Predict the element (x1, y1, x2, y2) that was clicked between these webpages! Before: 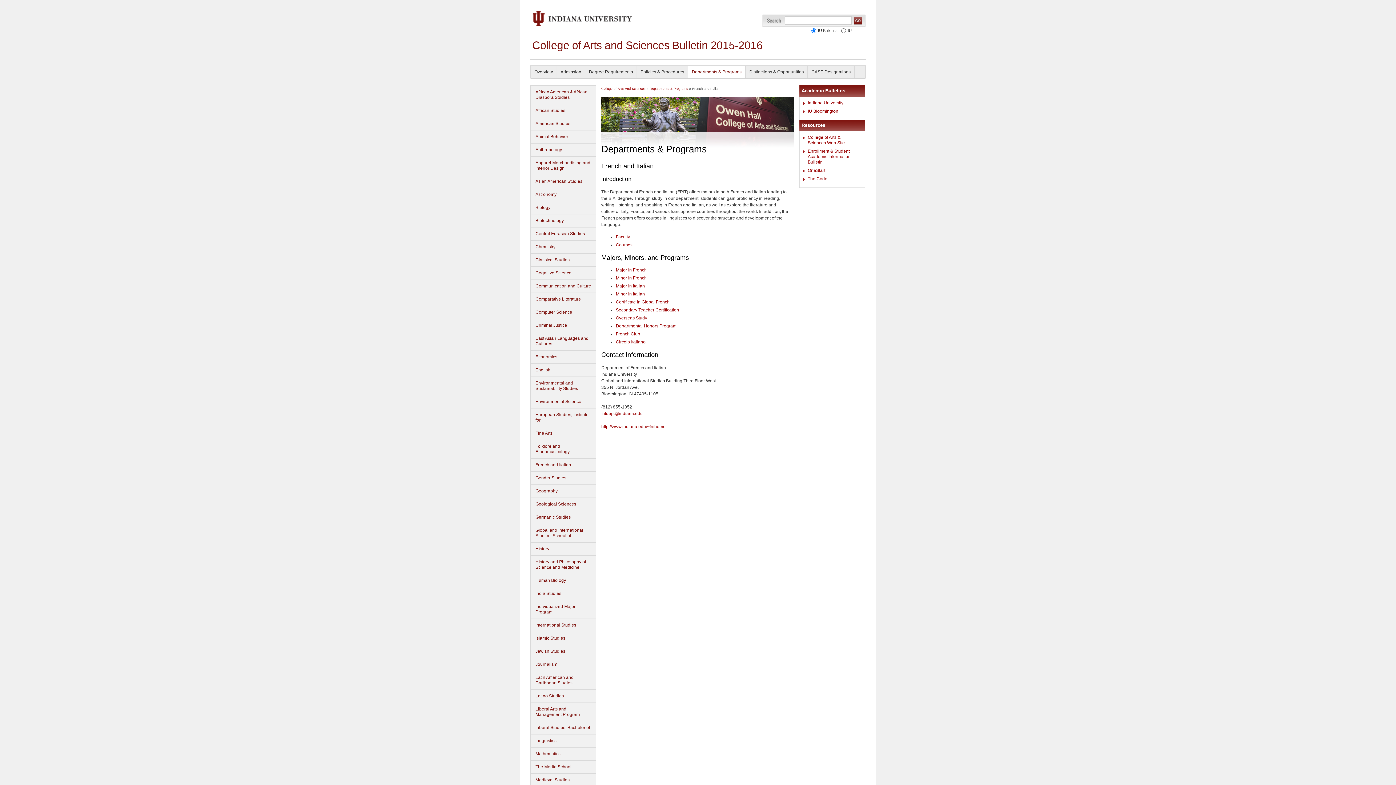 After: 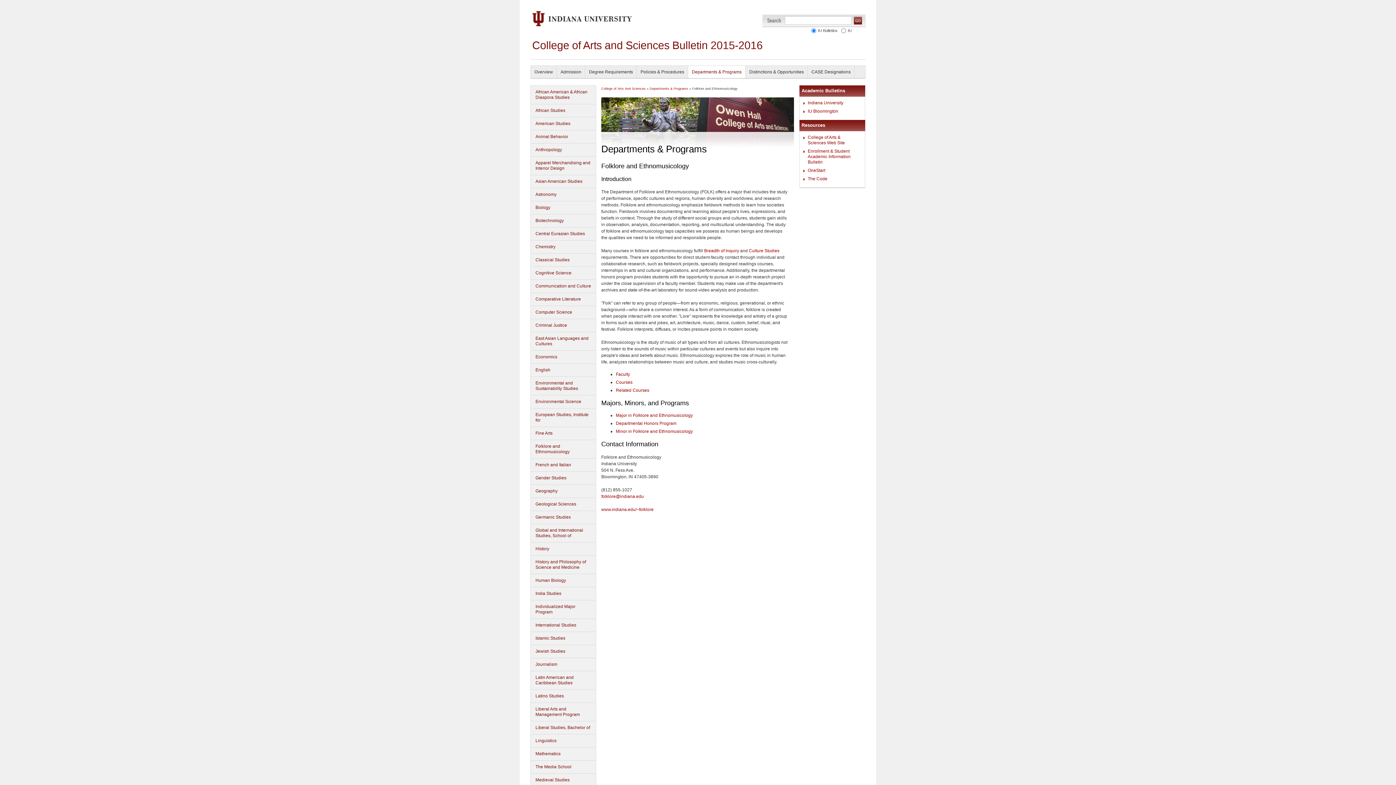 Action: label: Folklore and Ethnomusicology bbox: (530, 440, 596, 458)